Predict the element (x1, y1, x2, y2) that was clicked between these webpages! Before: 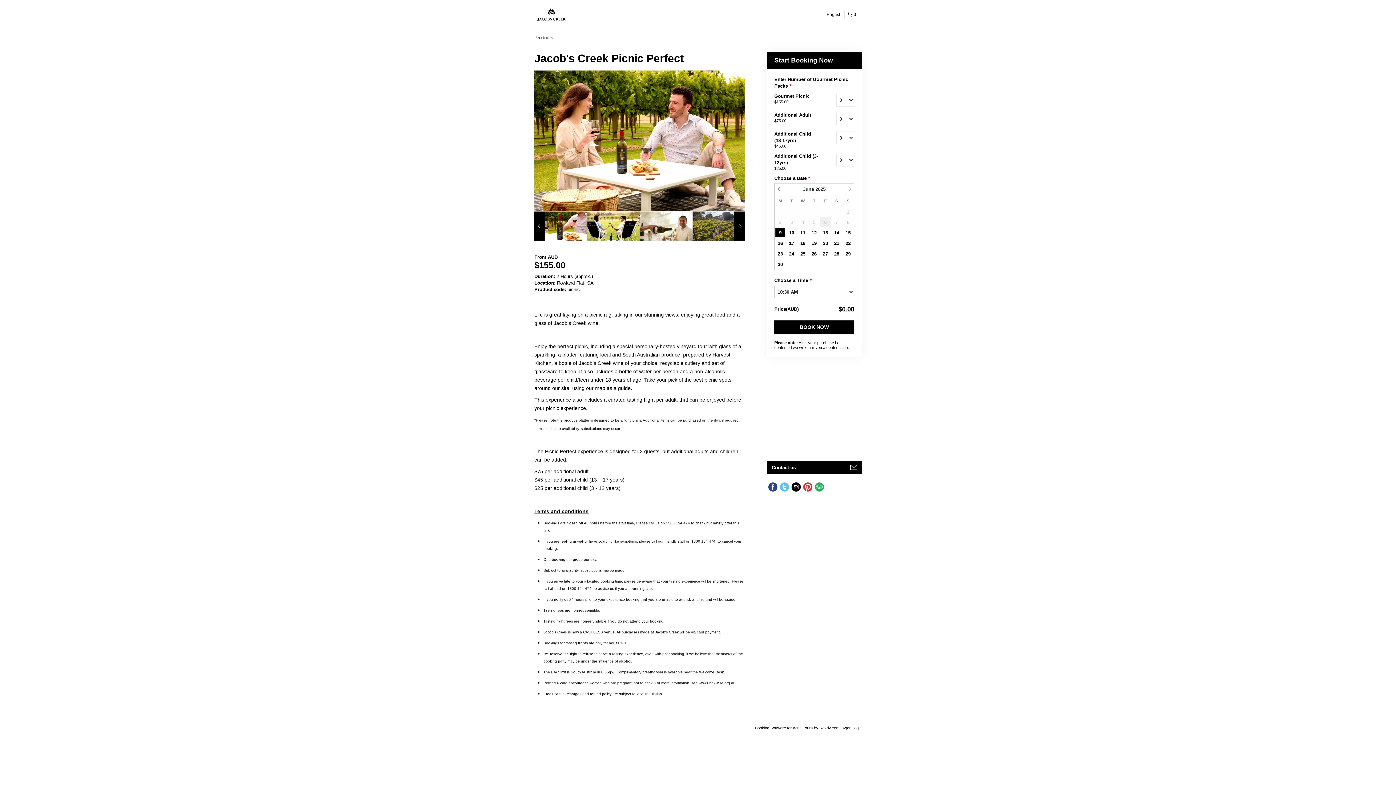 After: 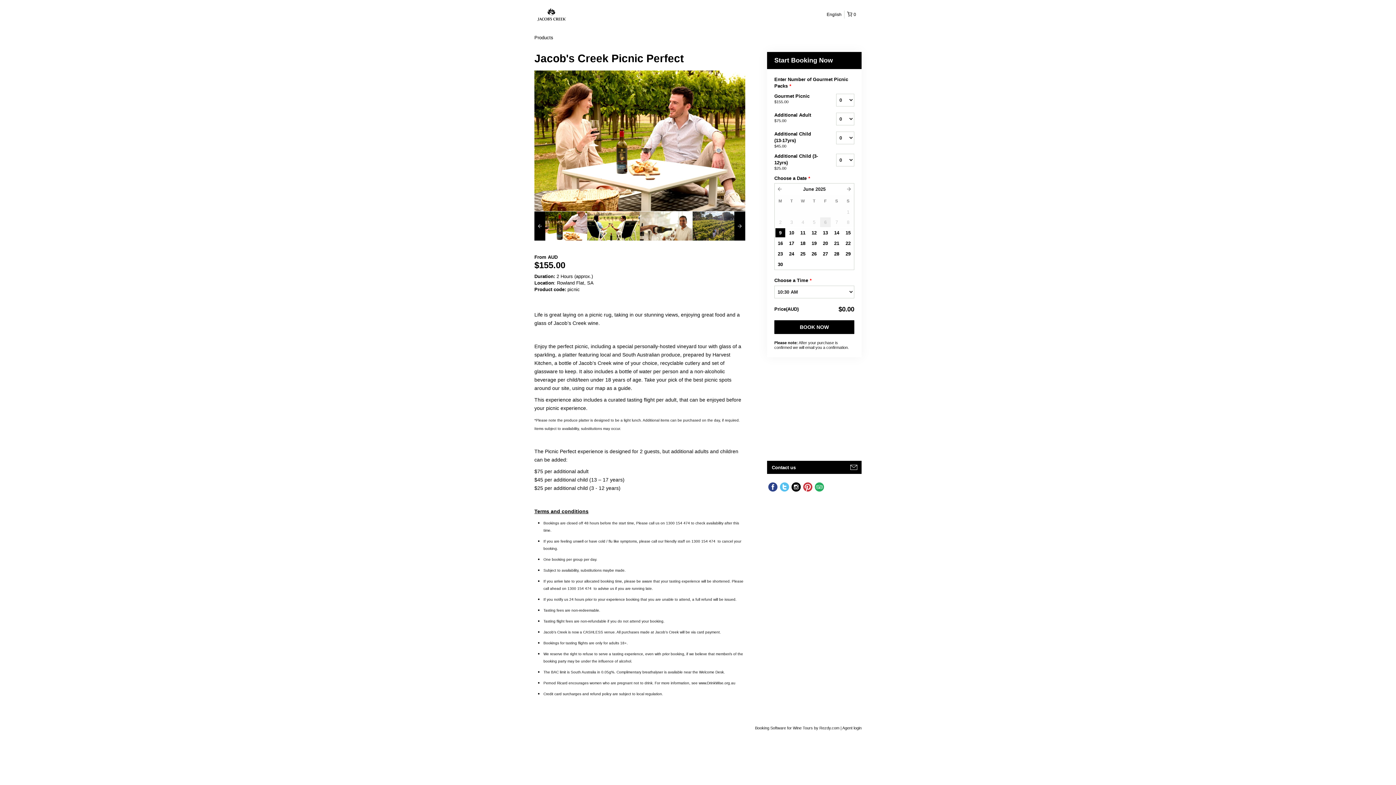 Action: bbox: (775, 228, 785, 237) label: 9